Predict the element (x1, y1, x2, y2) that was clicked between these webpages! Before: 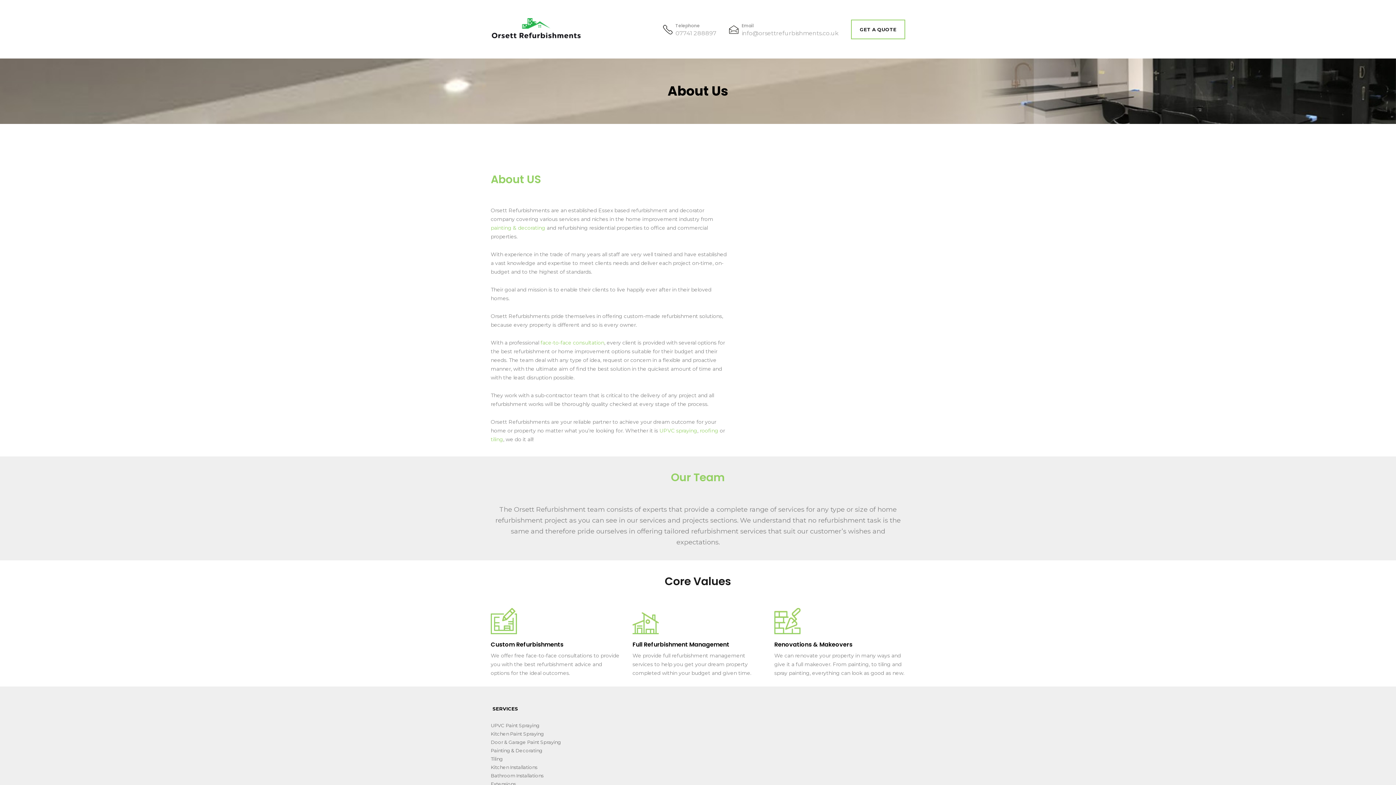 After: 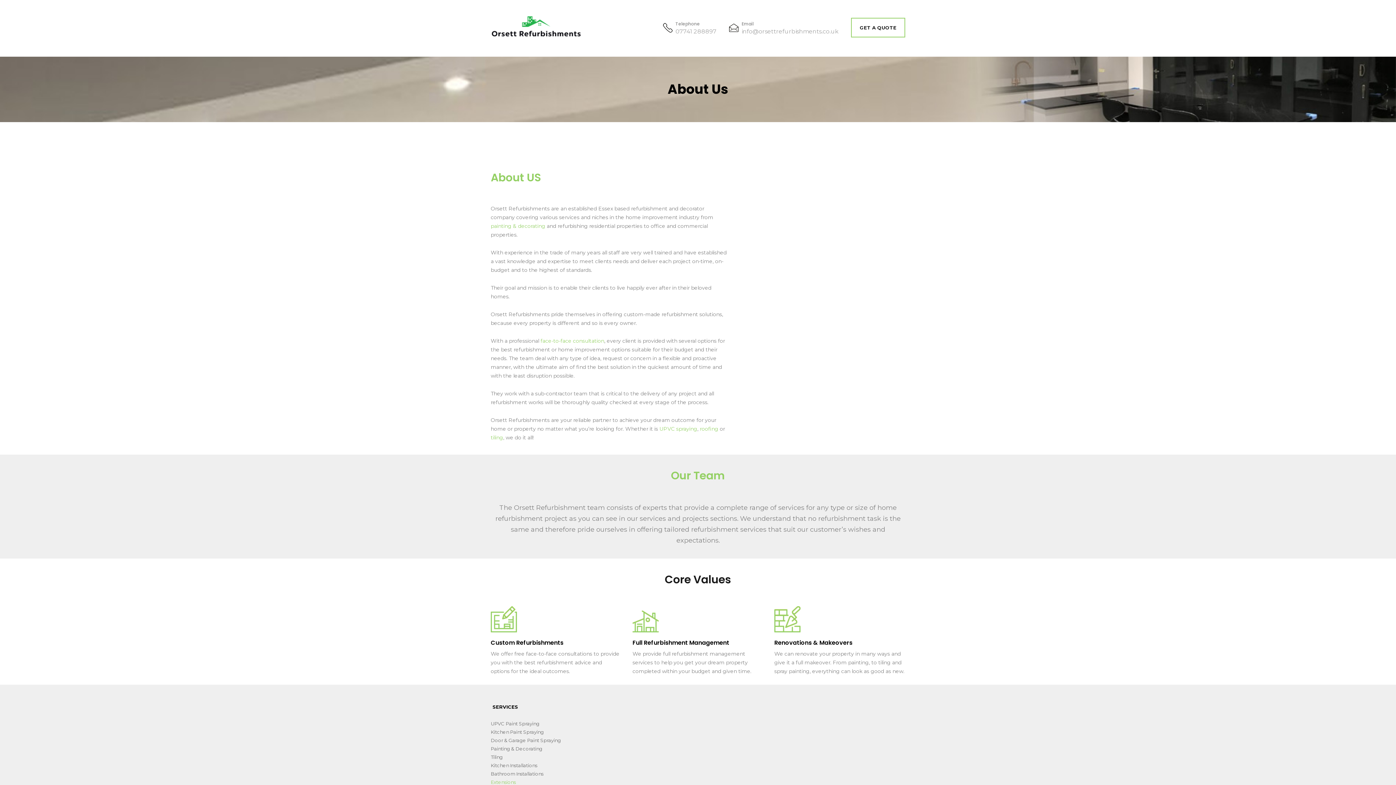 Action: label: Extensions bbox: (490, 781, 516, 787)